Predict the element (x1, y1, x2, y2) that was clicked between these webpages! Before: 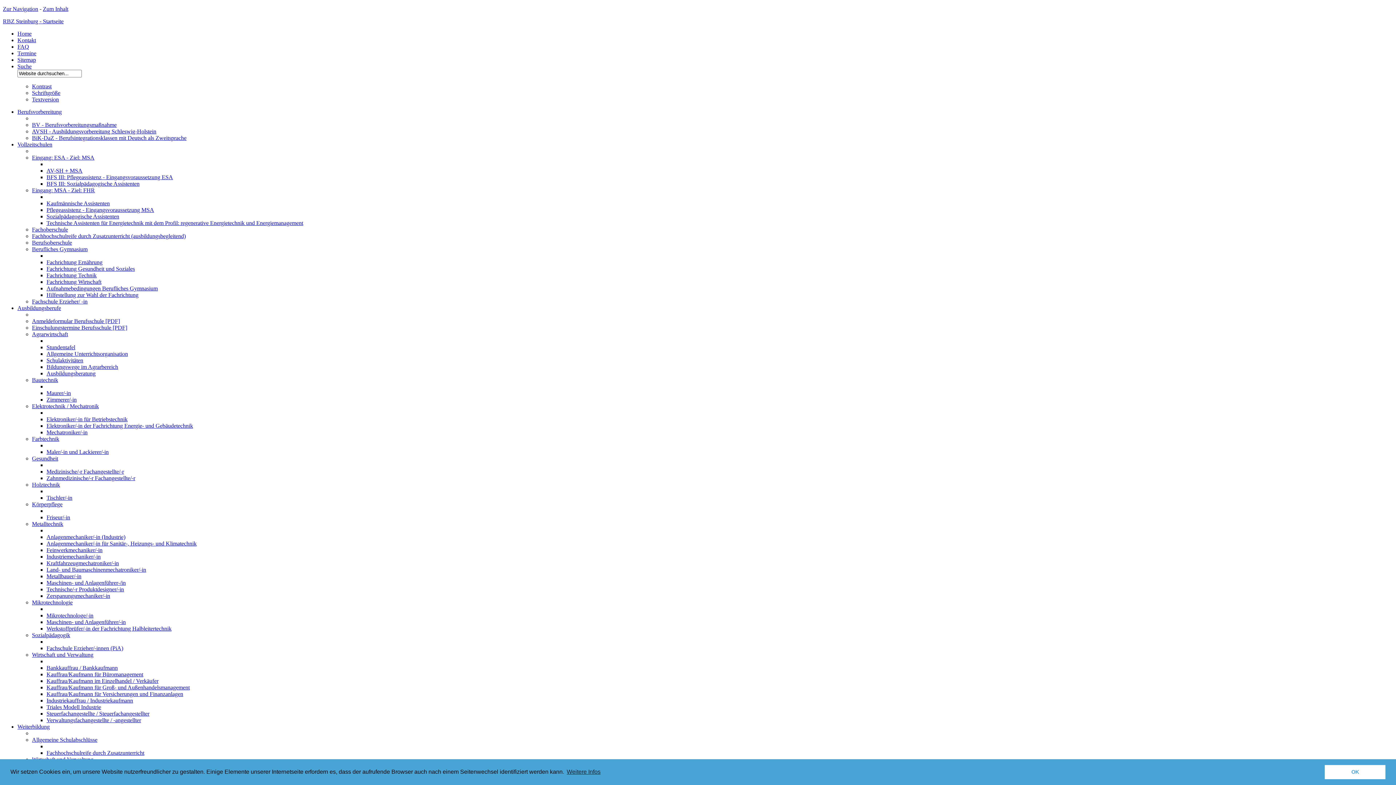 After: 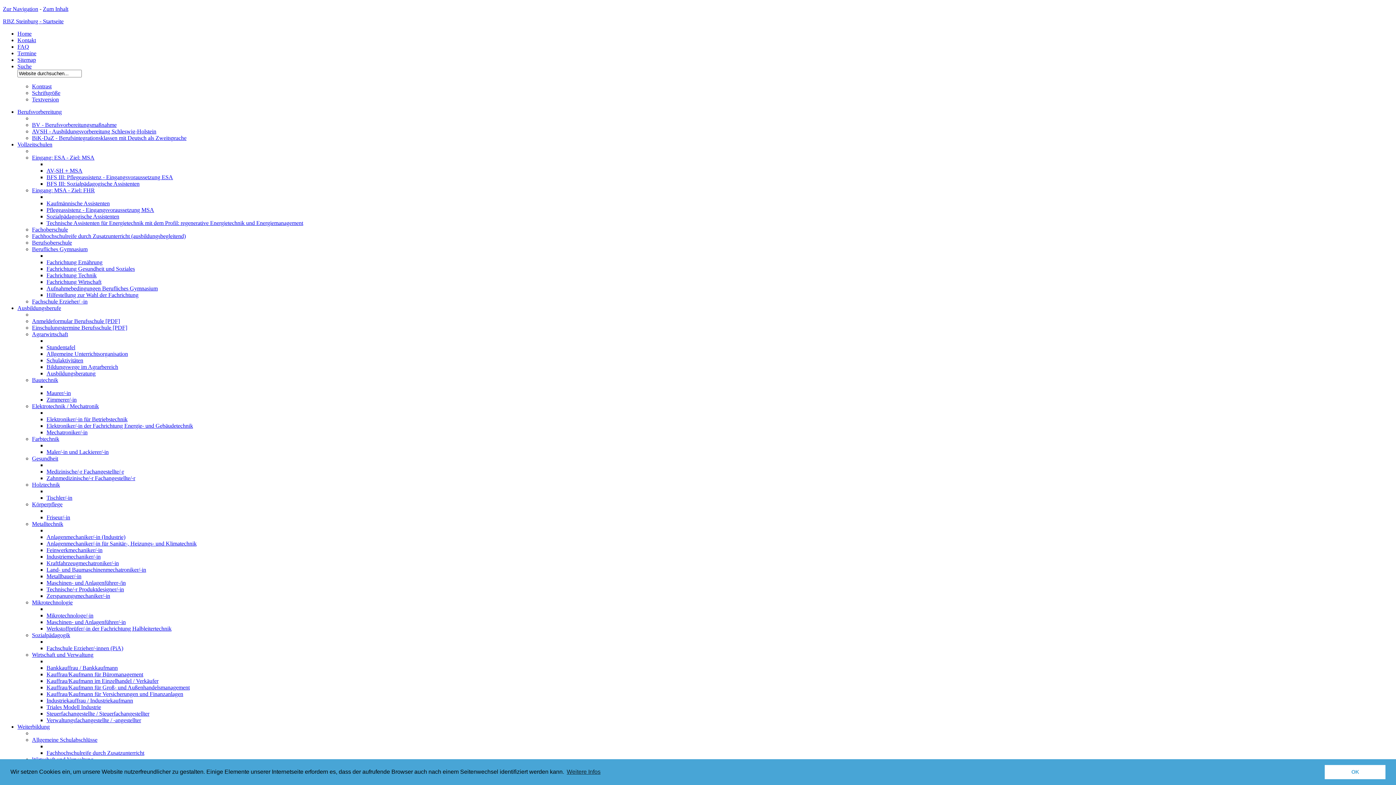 Action: label: FAQ bbox: (17, 43, 29, 49)